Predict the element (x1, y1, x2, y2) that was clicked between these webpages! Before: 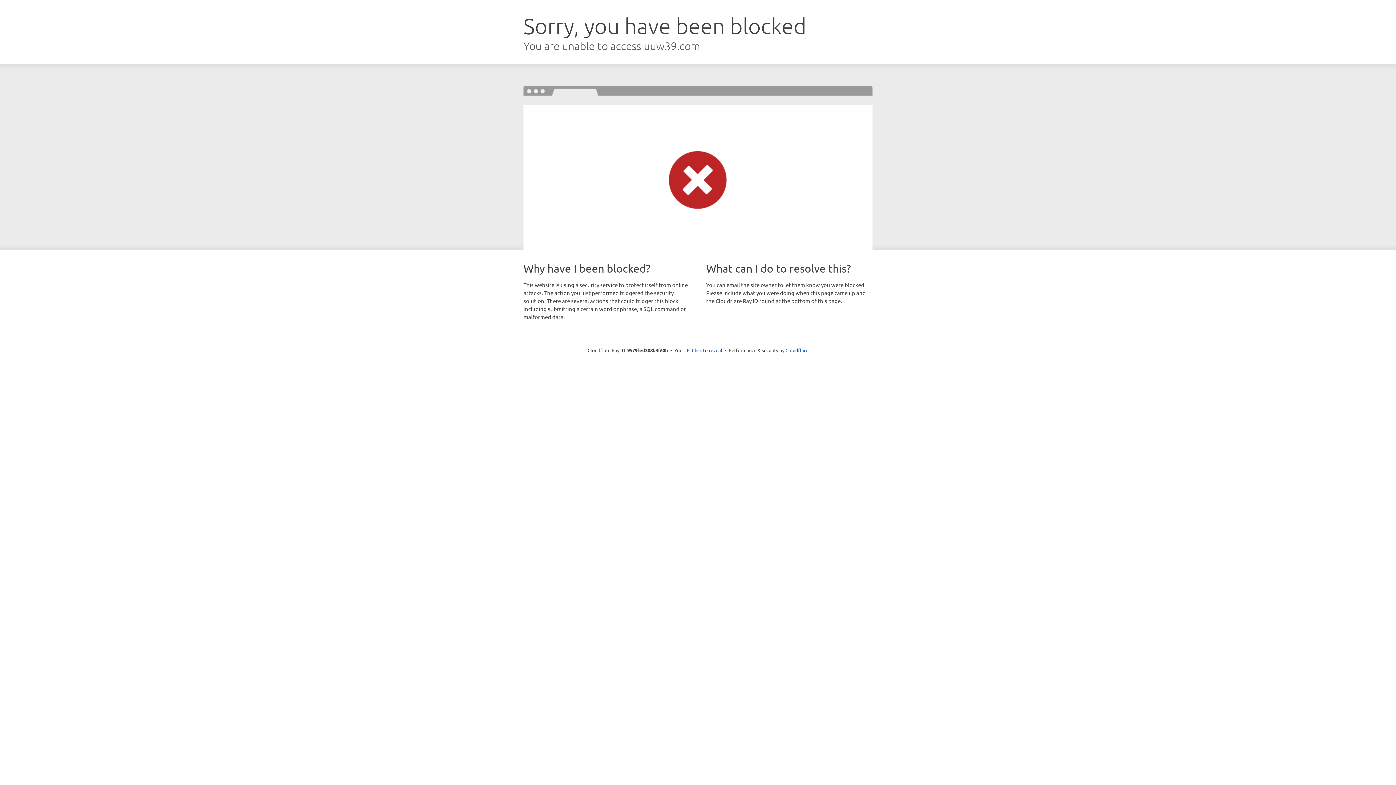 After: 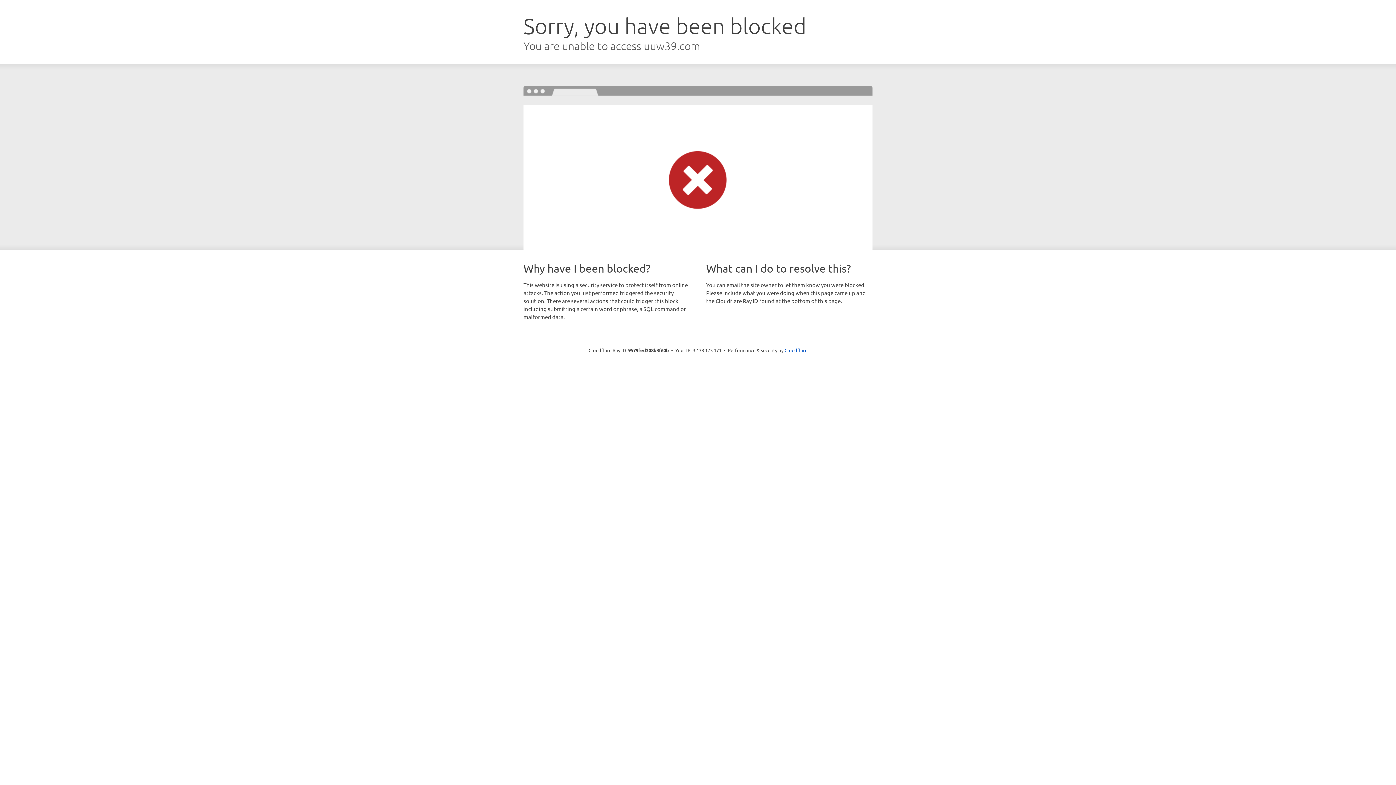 Action: bbox: (692, 346, 722, 353) label: Click to reveal